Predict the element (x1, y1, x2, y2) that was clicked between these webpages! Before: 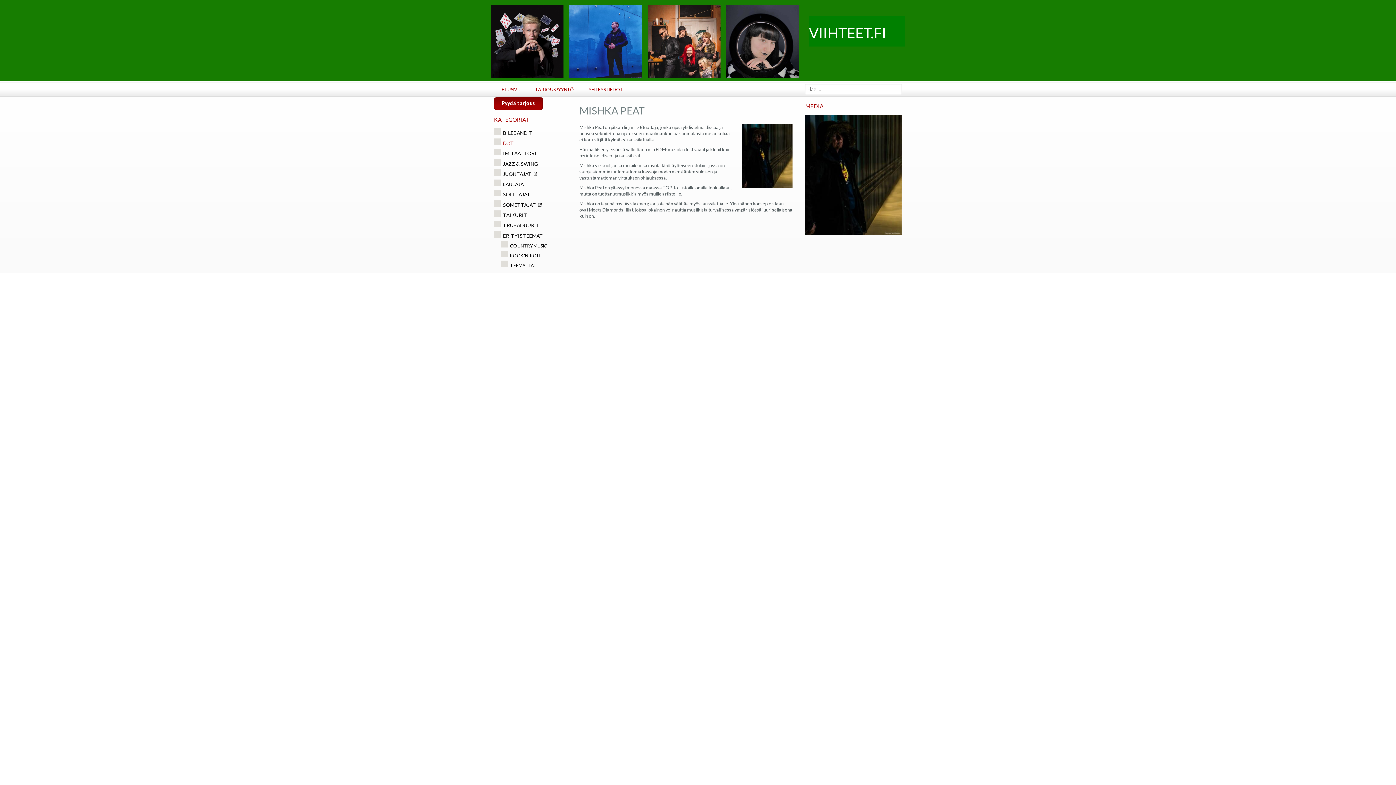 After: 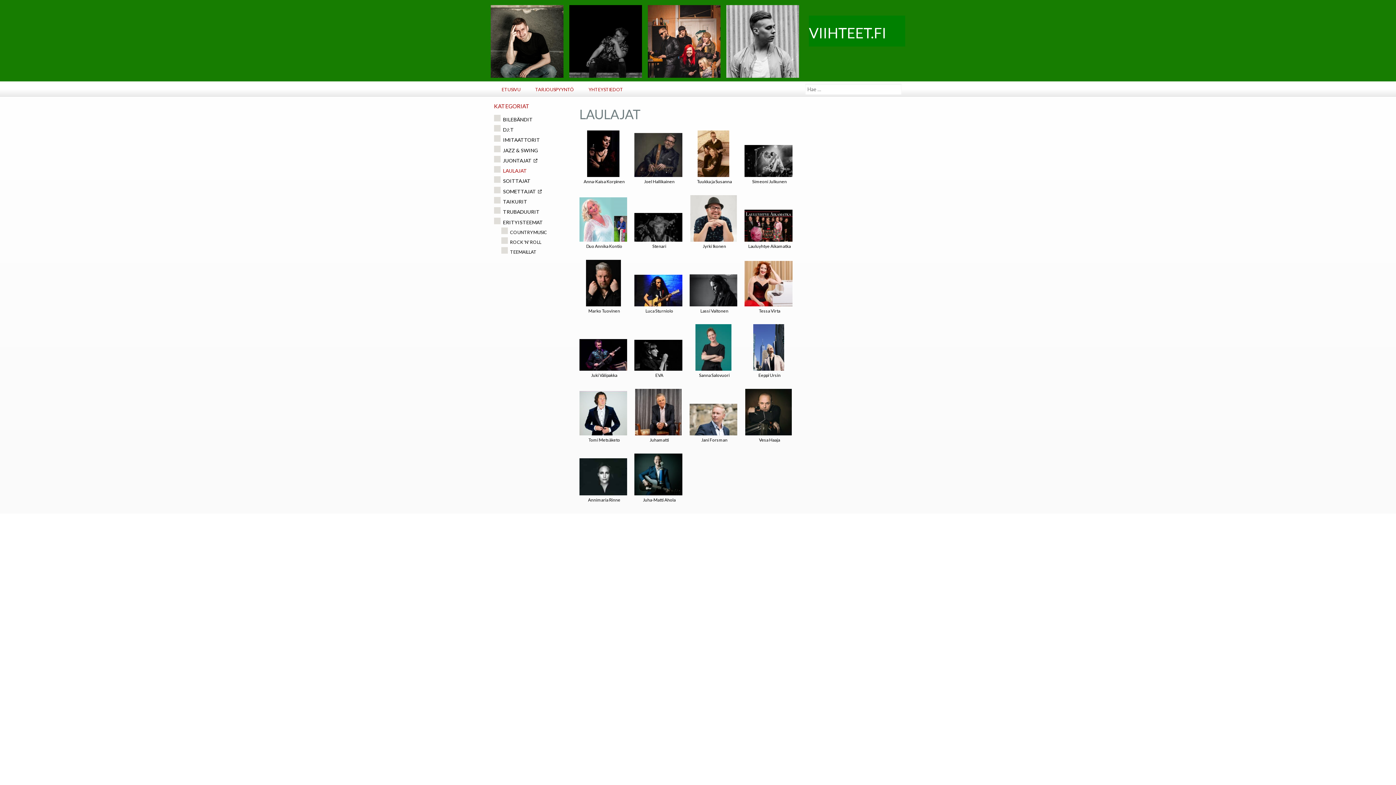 Action: label: LAULAJAT bbox: (500, 181, 527, 187)